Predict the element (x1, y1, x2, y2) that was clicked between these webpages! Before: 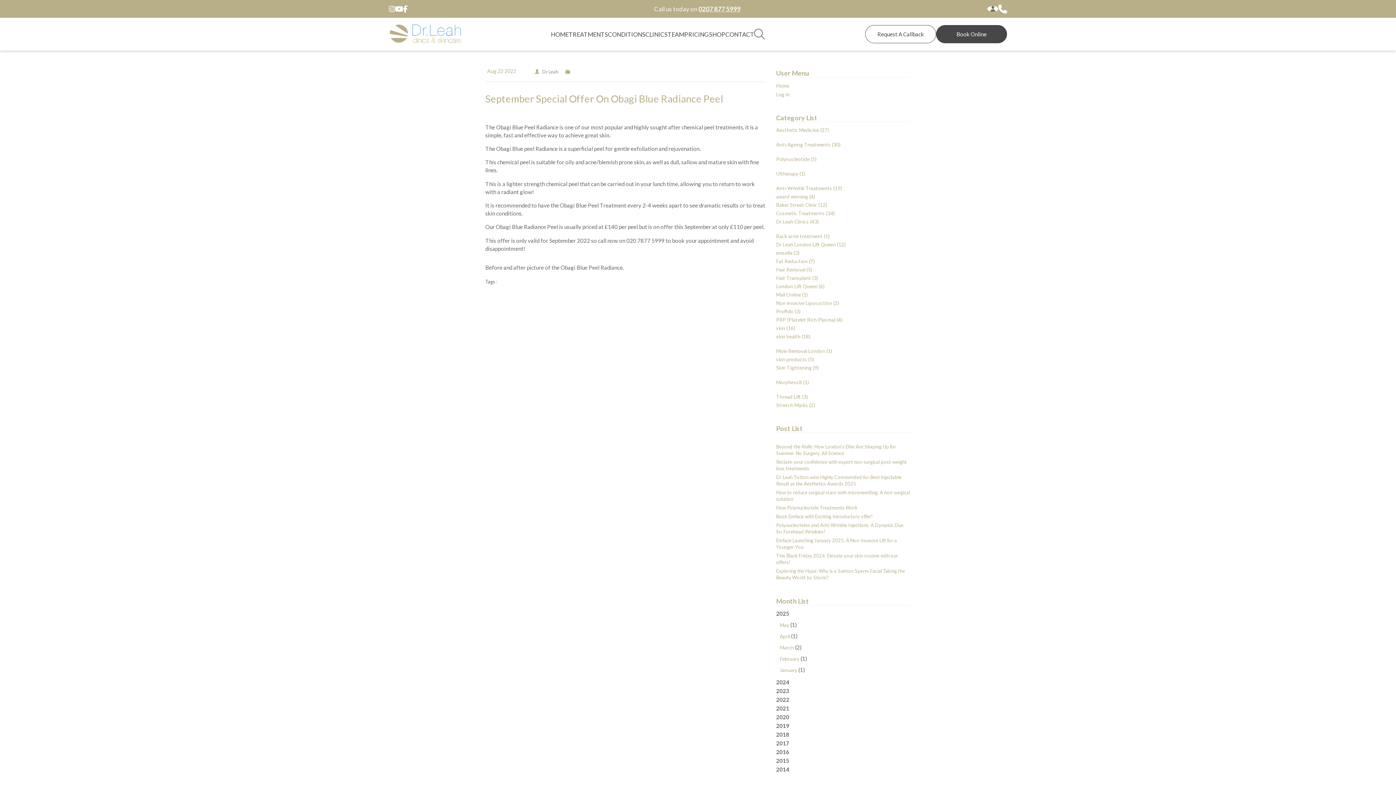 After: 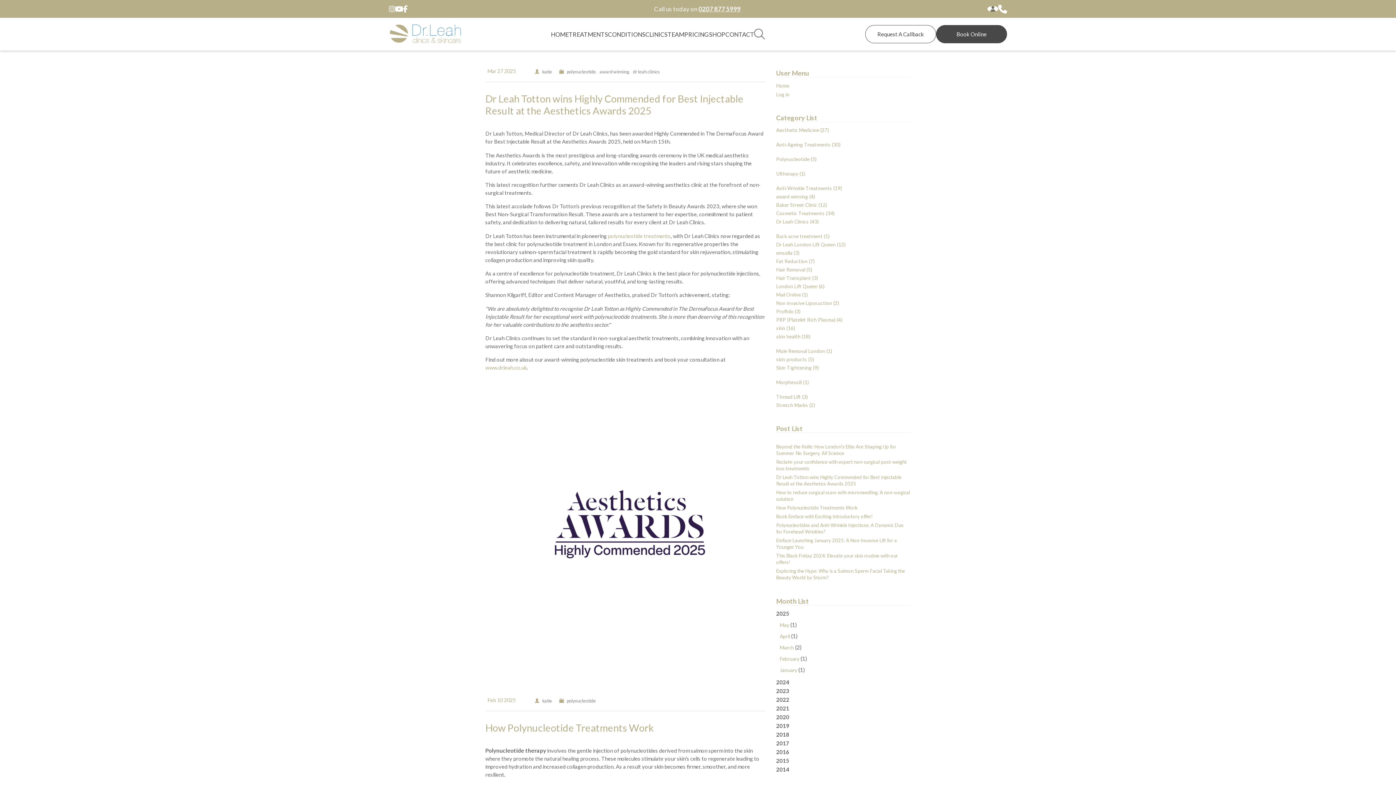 Action: label: Polynucleotide (5) bbox: (776, 156, 910, 162)